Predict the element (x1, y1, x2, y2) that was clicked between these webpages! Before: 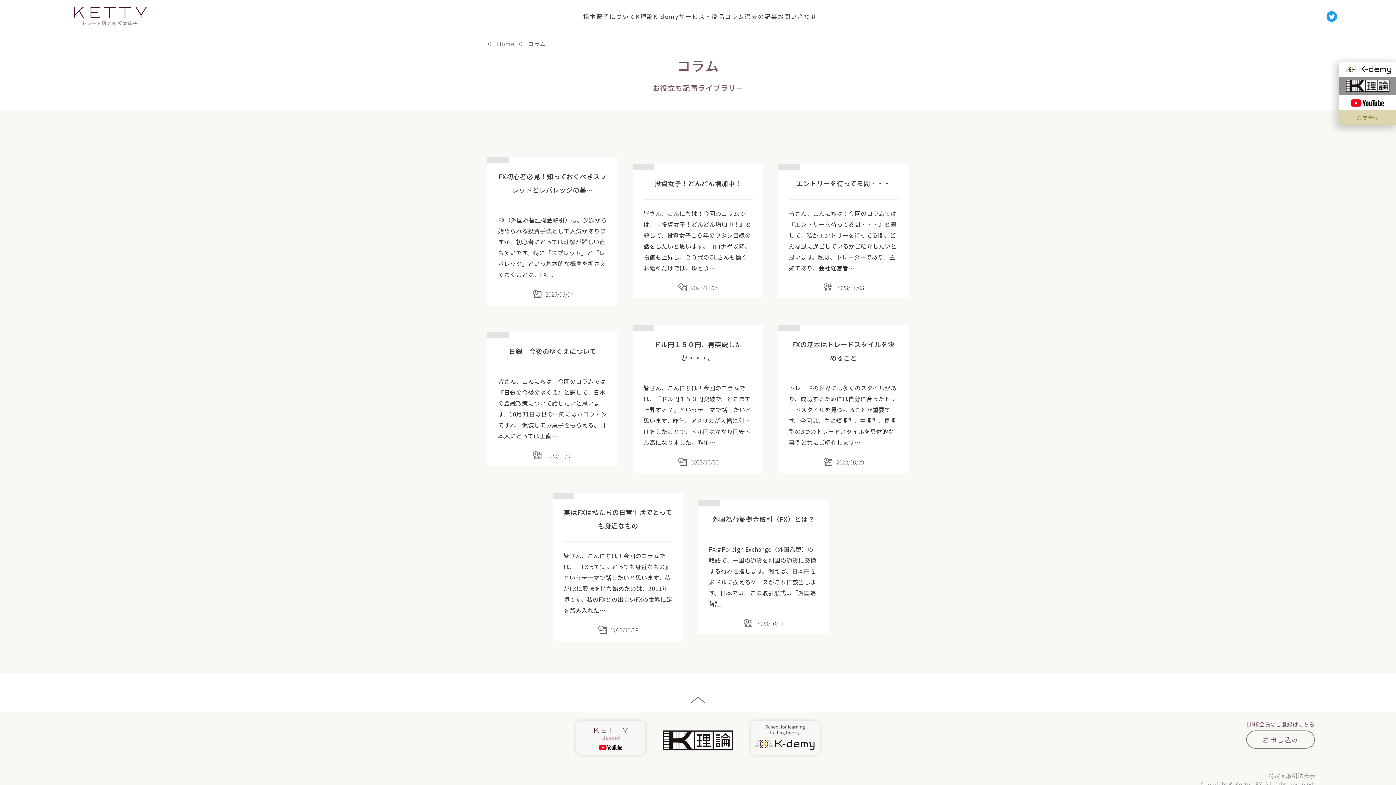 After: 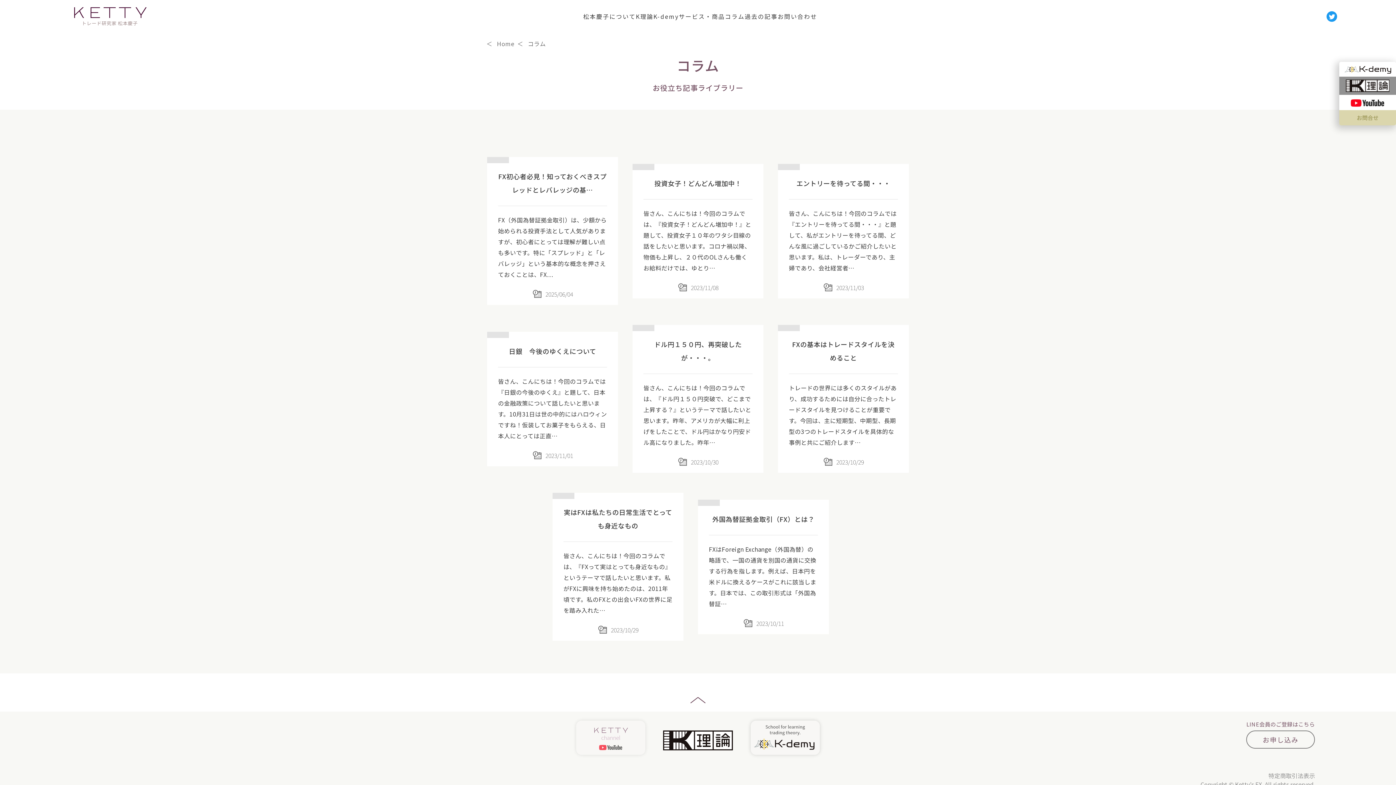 Action: bbox: (570, 715, 650, 760)